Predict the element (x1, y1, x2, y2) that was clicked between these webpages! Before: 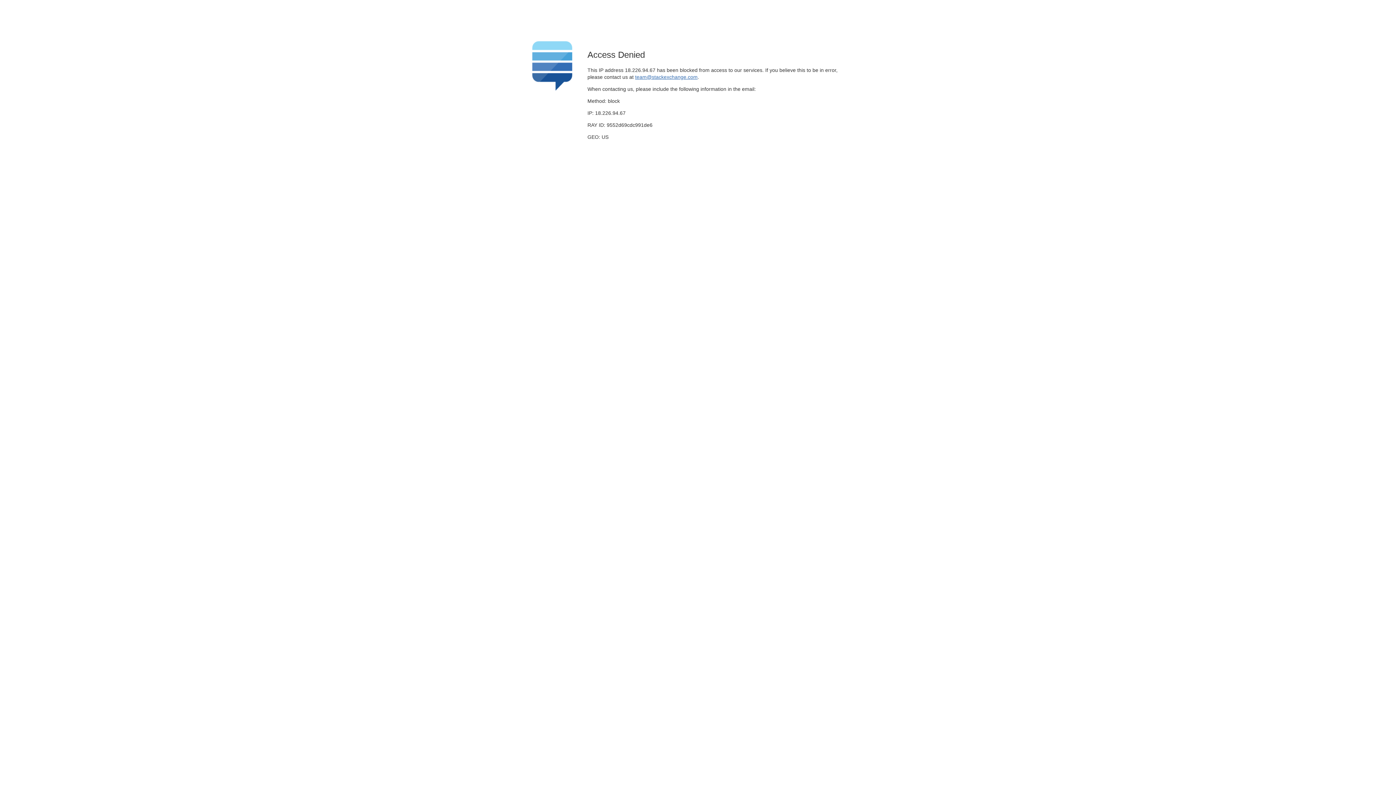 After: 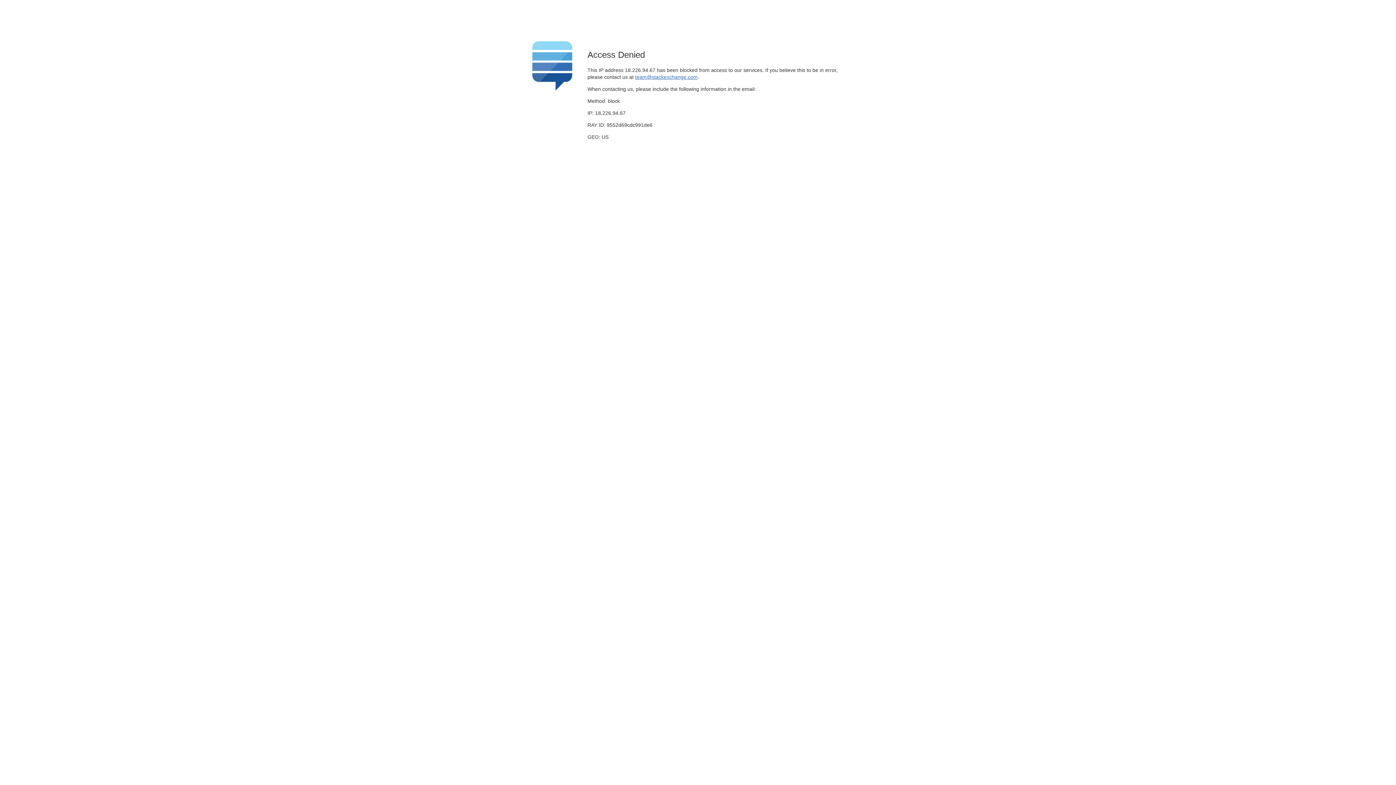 Action: bbox: (635, 74, 697, 79) label: team@stackexchange.com